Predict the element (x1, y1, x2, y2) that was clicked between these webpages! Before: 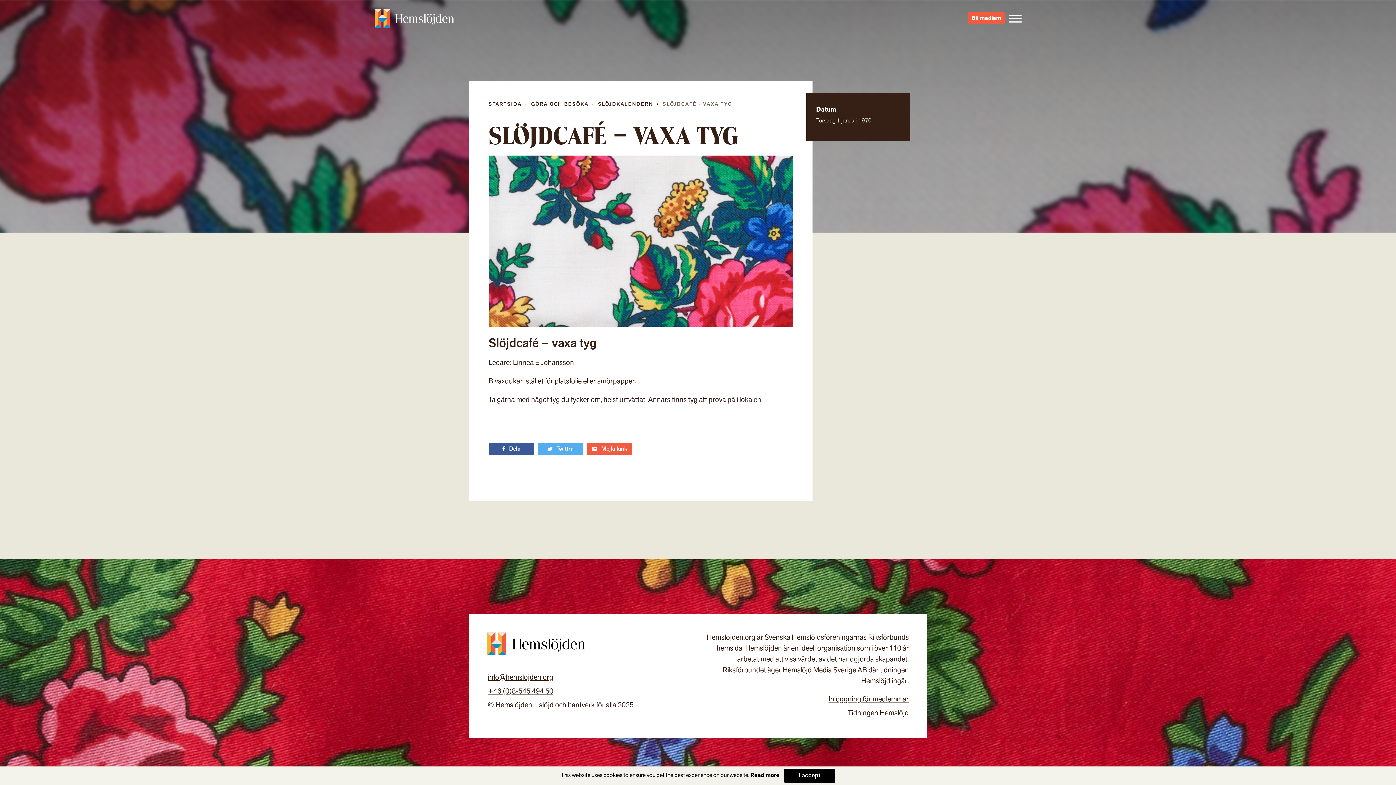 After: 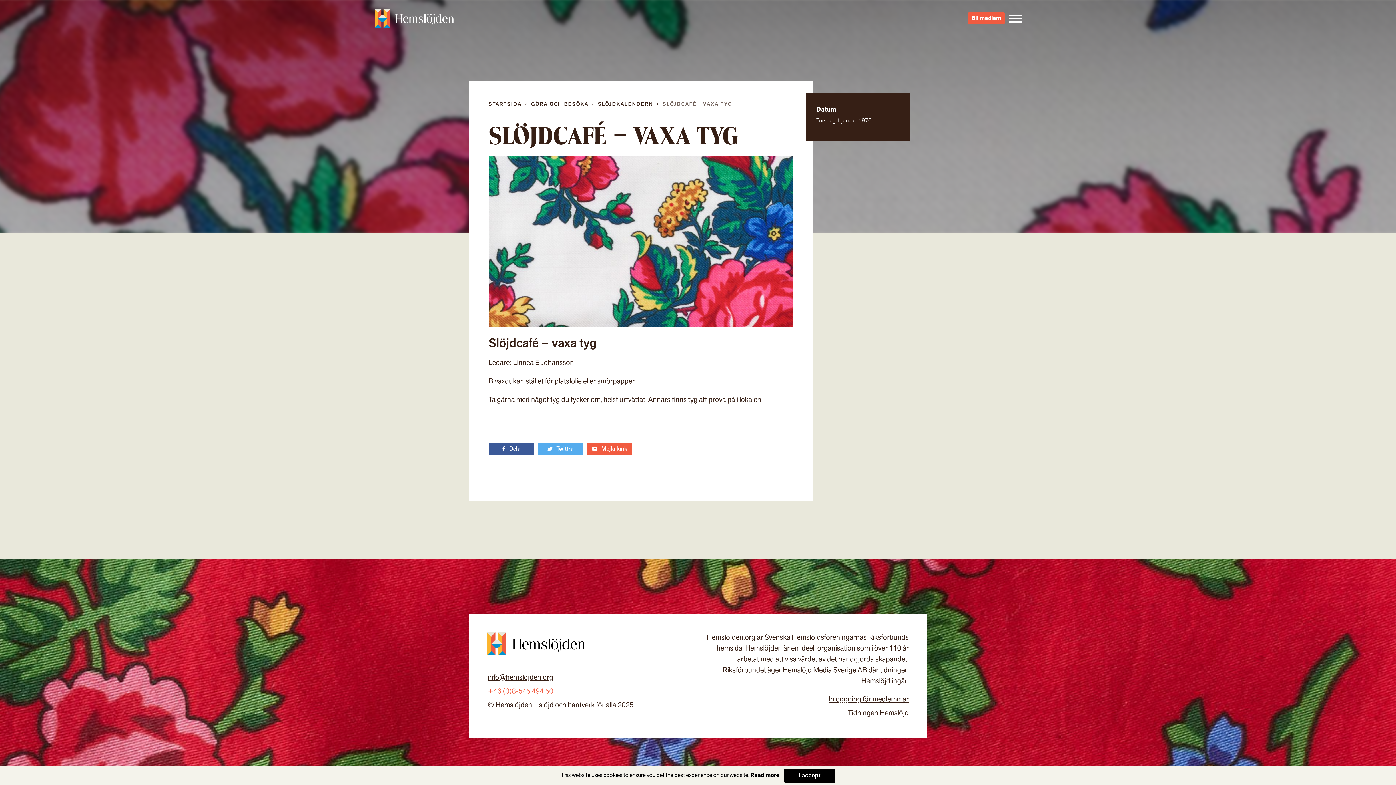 Action: bbox: (487, 684, 692, 698) label: +46 (0)8-545 494 50